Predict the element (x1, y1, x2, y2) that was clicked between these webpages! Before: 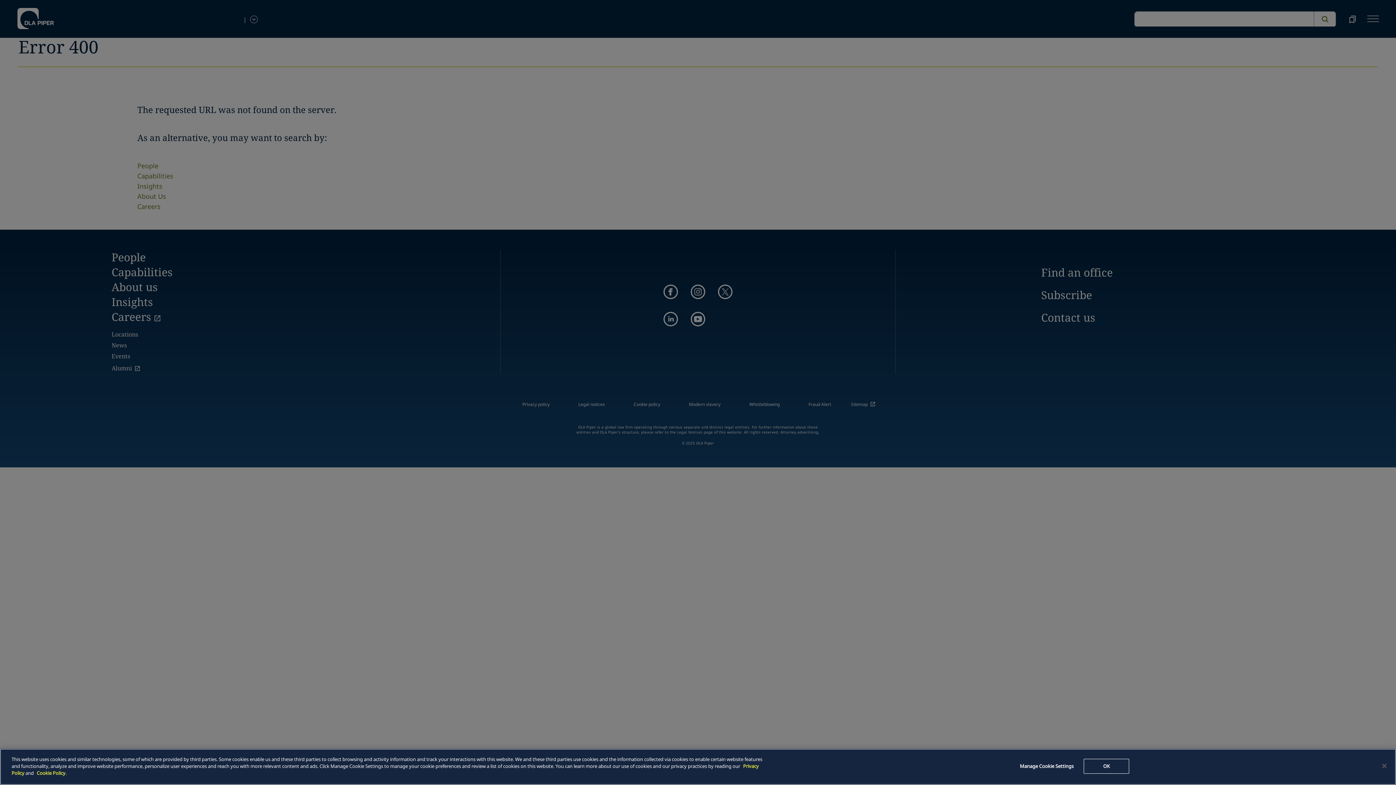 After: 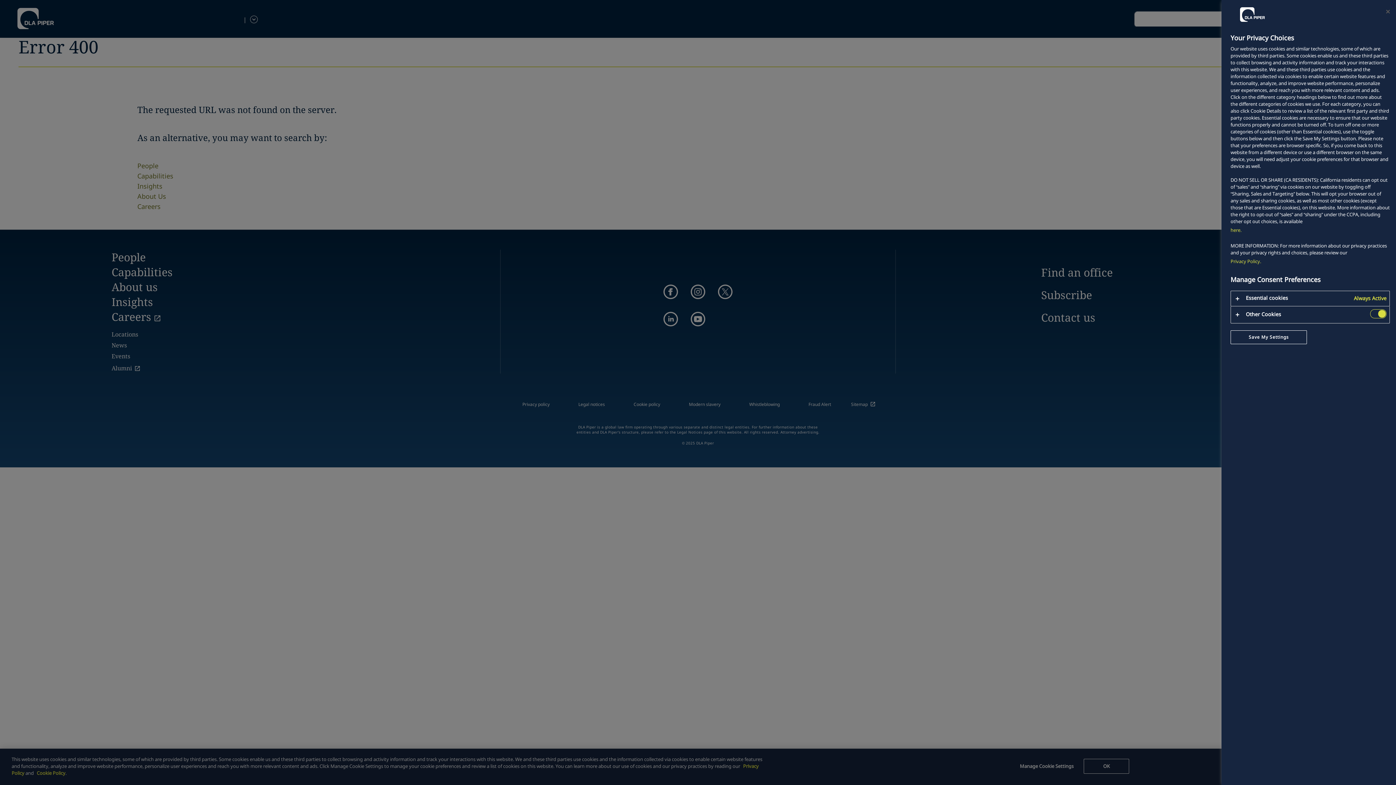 Action: bbox: (1016, 759, 1077, 774) label: Manage Cookie Settings